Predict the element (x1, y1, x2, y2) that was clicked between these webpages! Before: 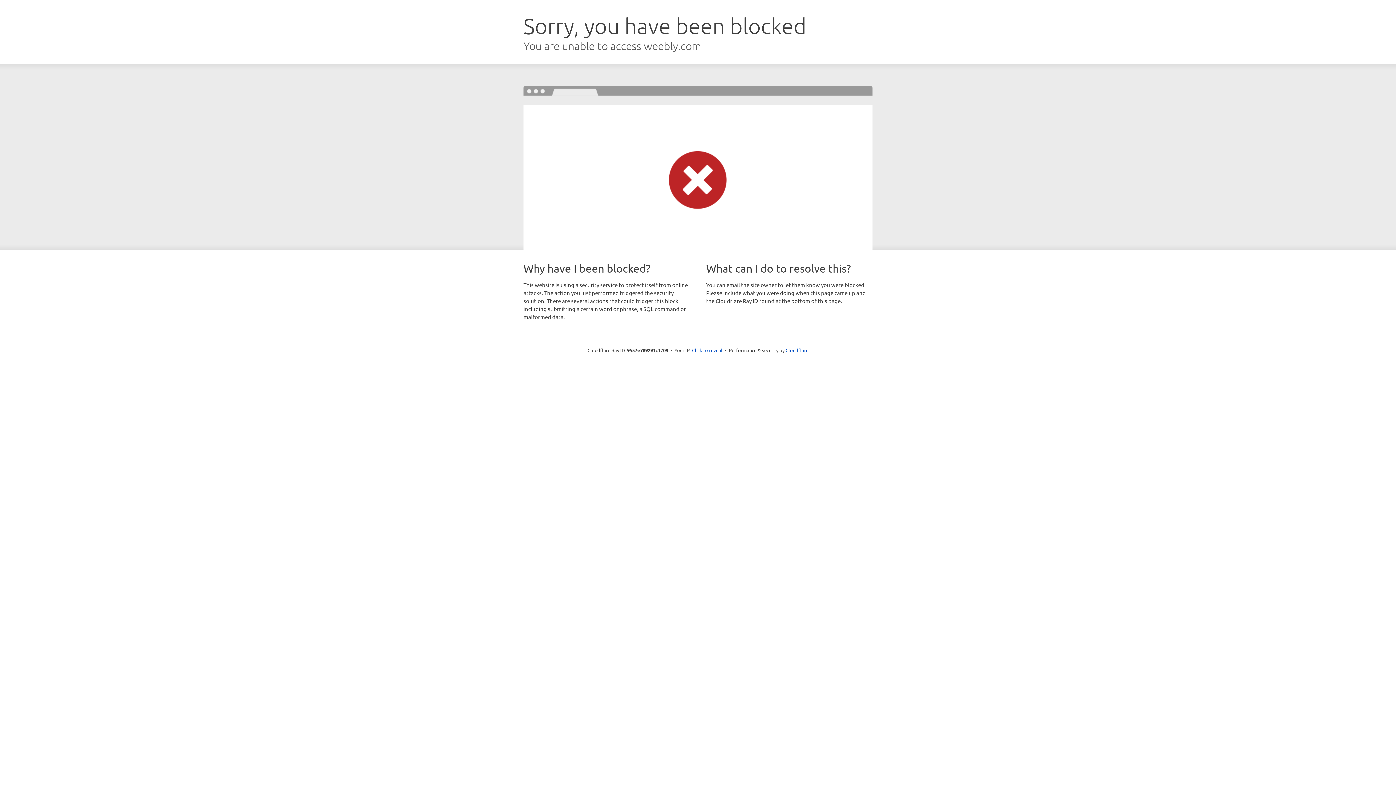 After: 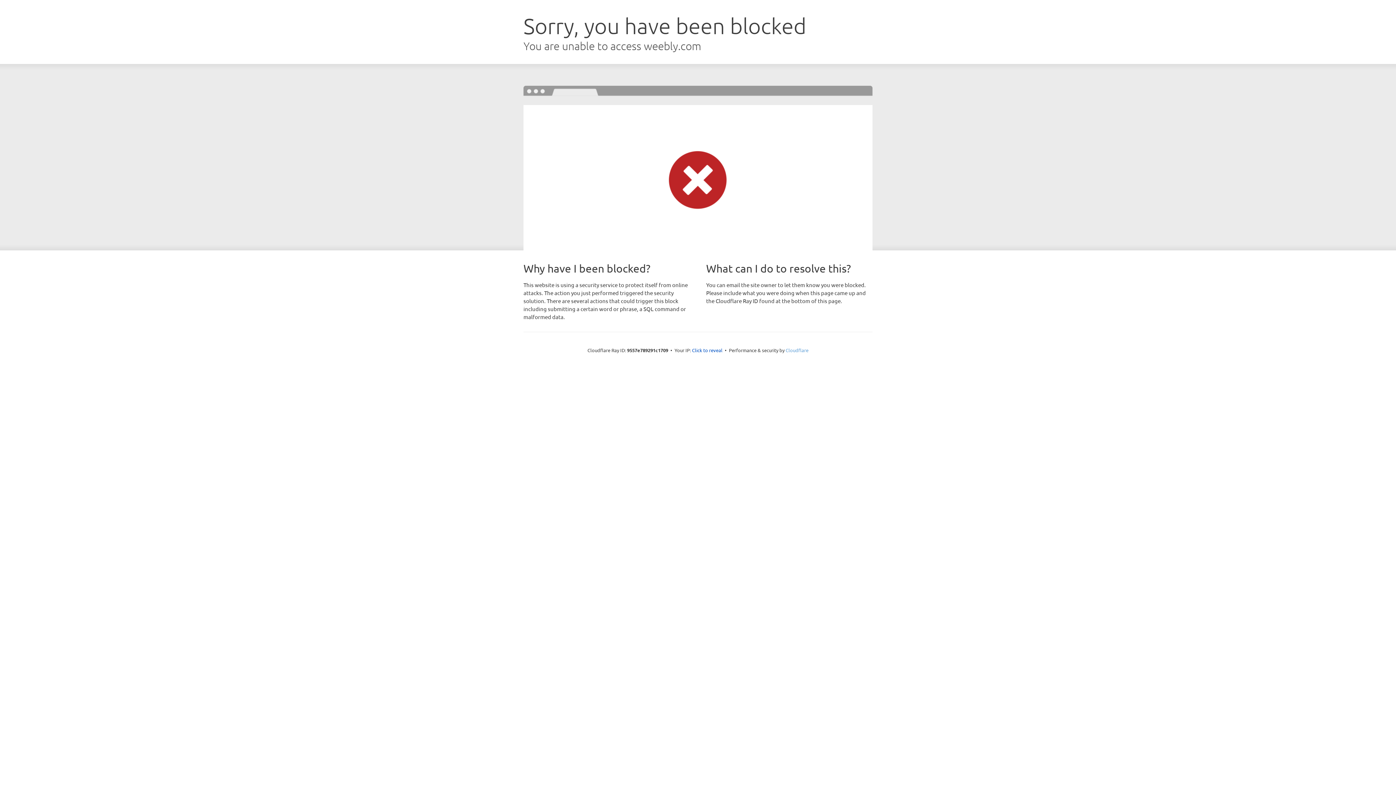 Action: label: Cloudflare bbox: (785, 347, 808, 353)